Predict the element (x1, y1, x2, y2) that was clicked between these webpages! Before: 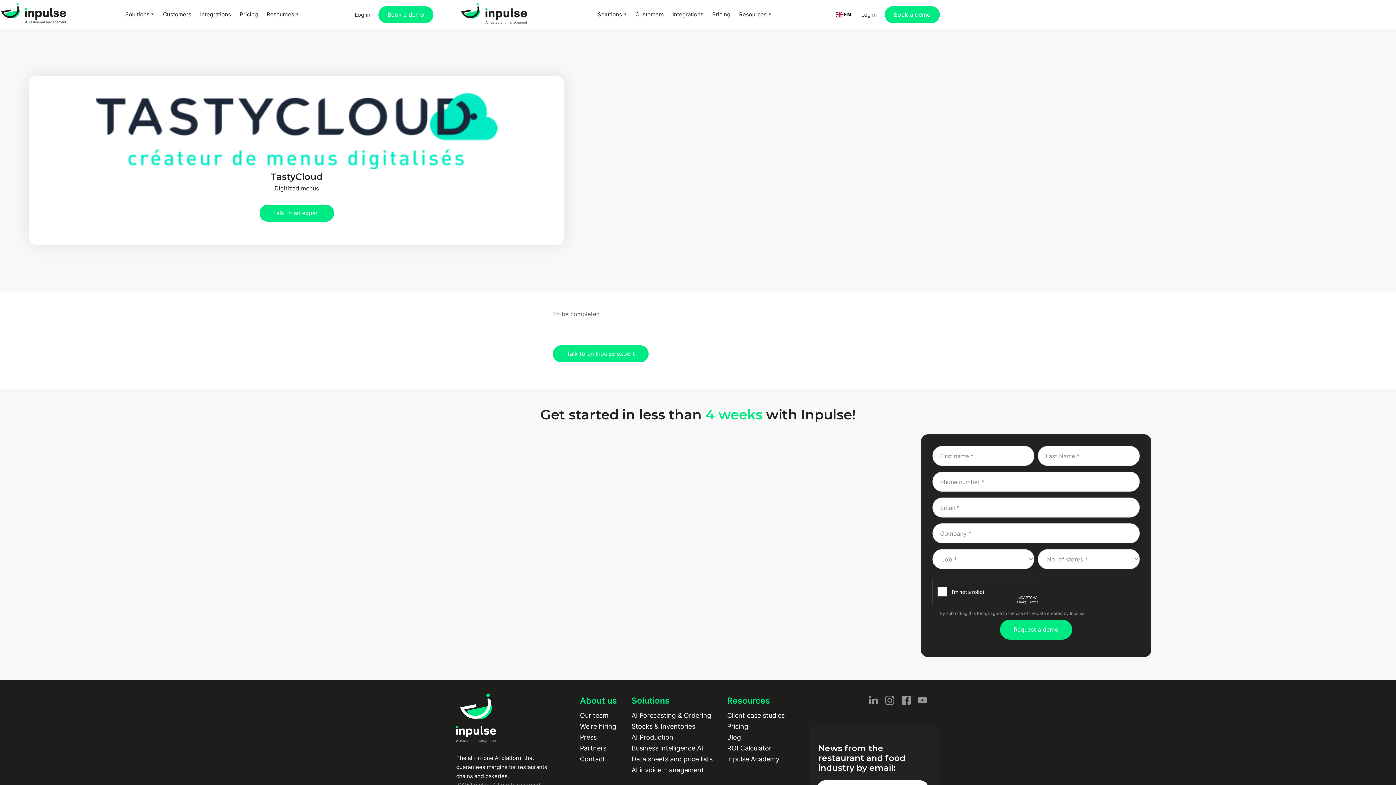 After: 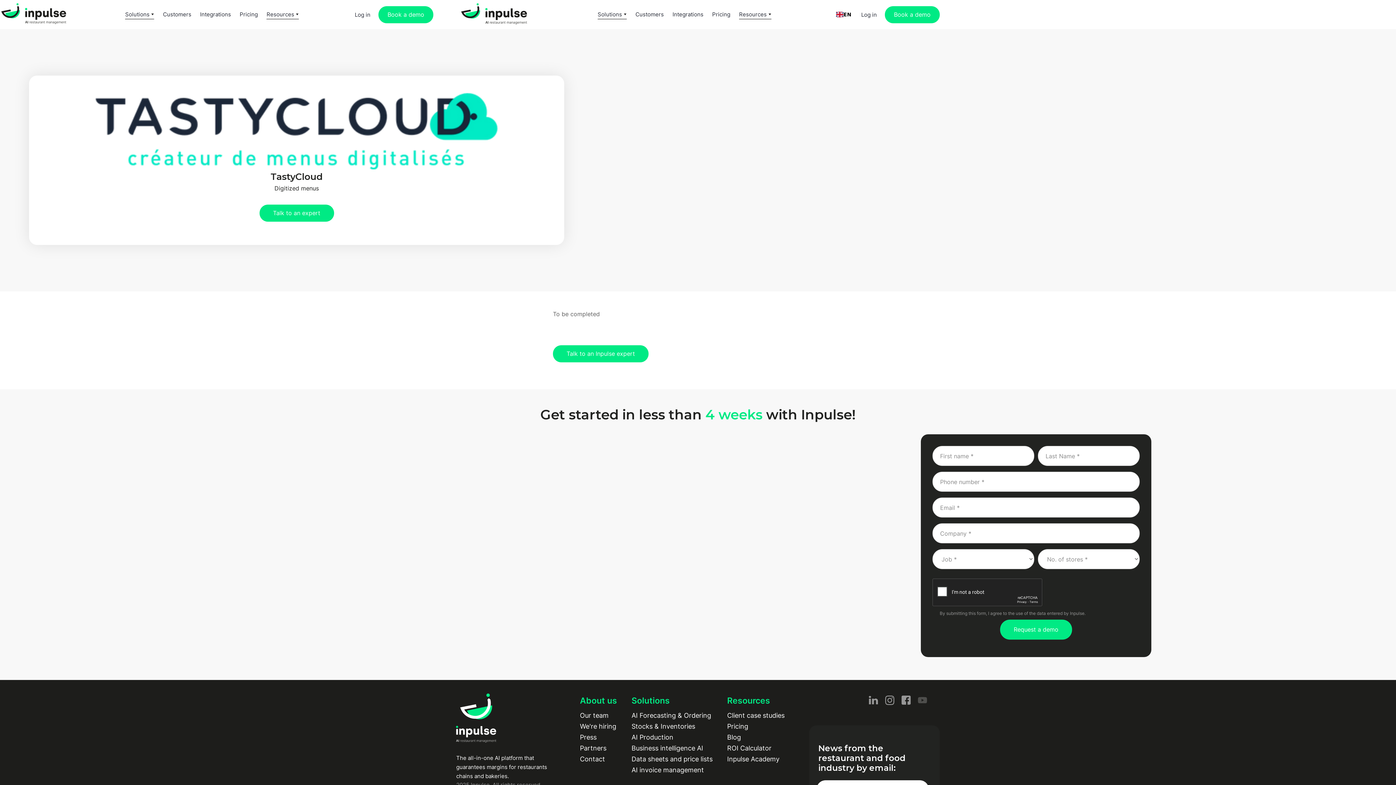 Action: bbox: (918, 695, 927, 705)